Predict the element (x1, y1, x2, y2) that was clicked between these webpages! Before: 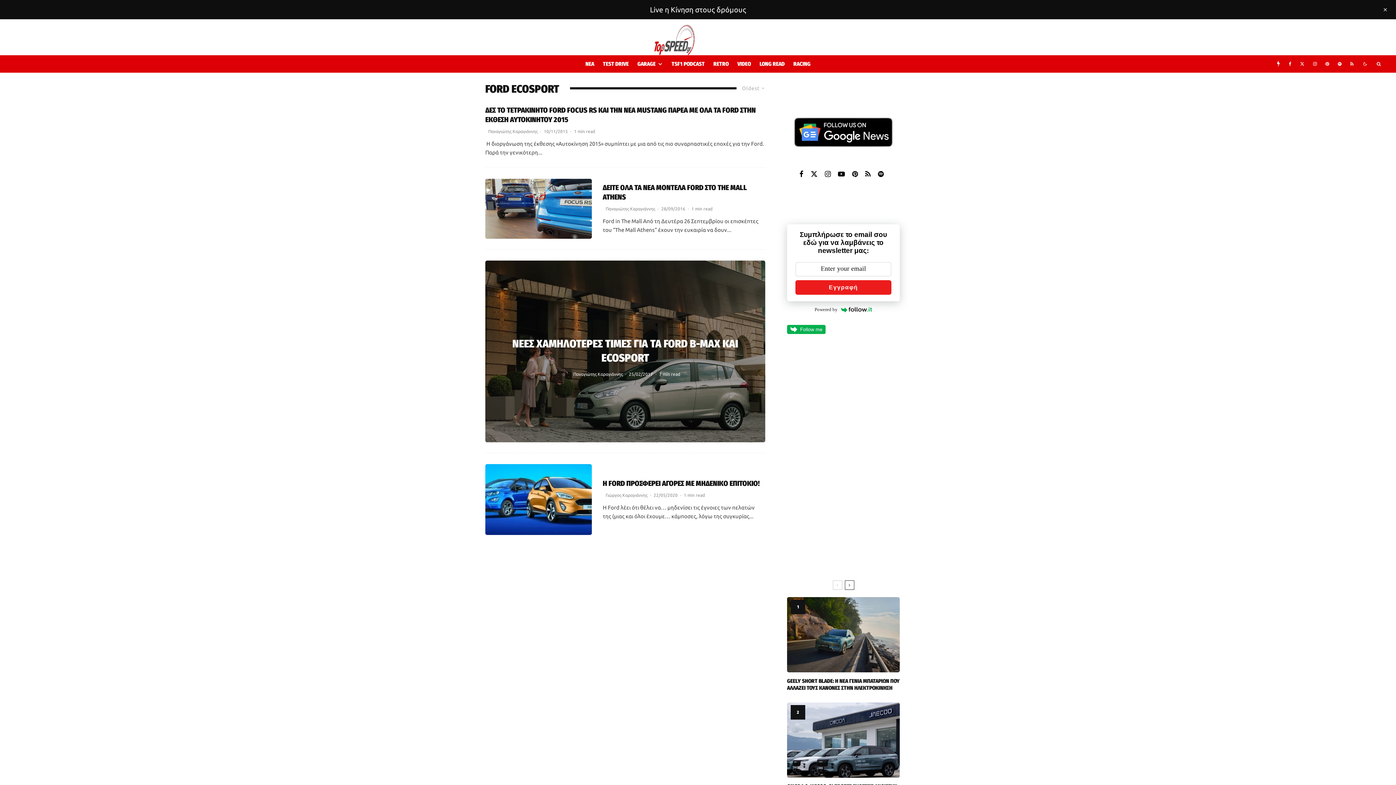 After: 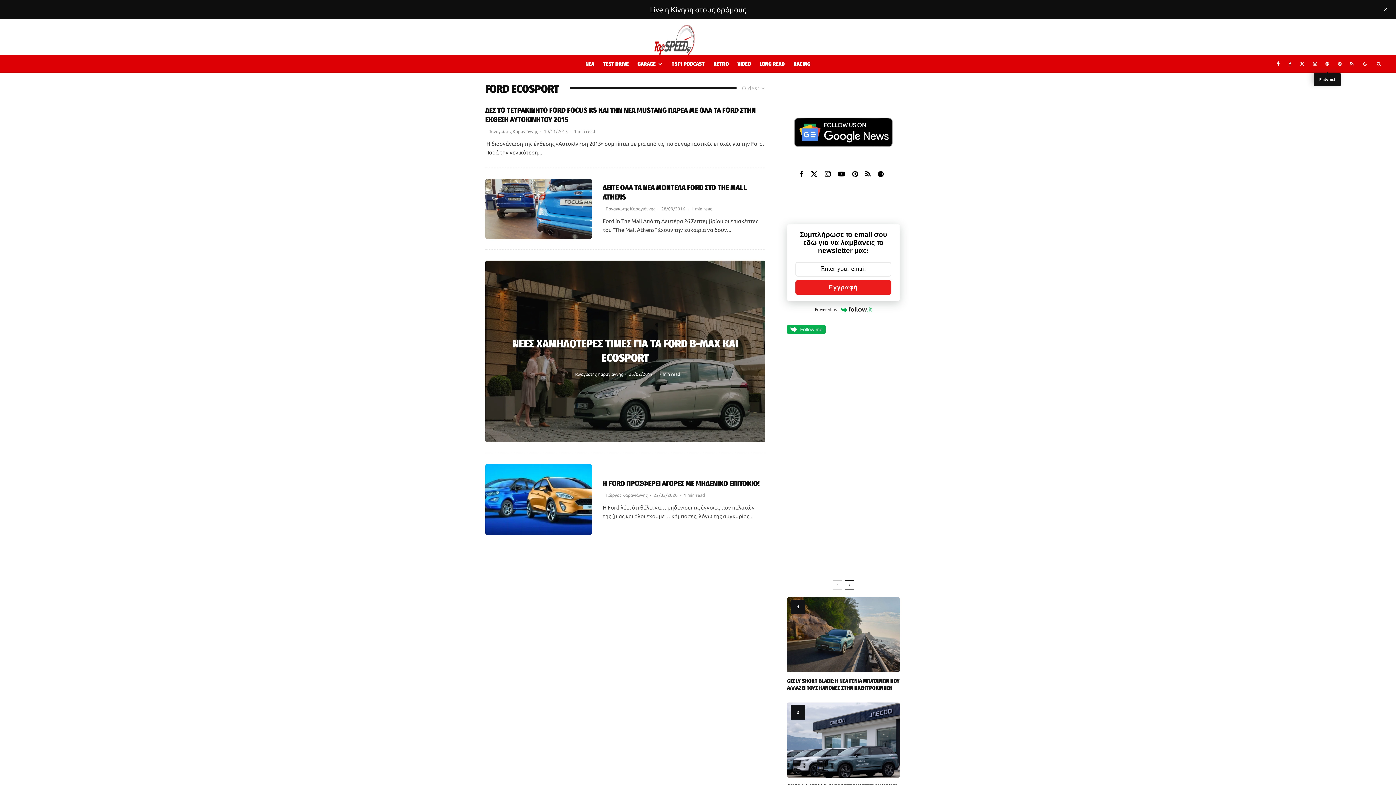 Action: label: Pinterest bbox: (1321, 55, 1333, 72)